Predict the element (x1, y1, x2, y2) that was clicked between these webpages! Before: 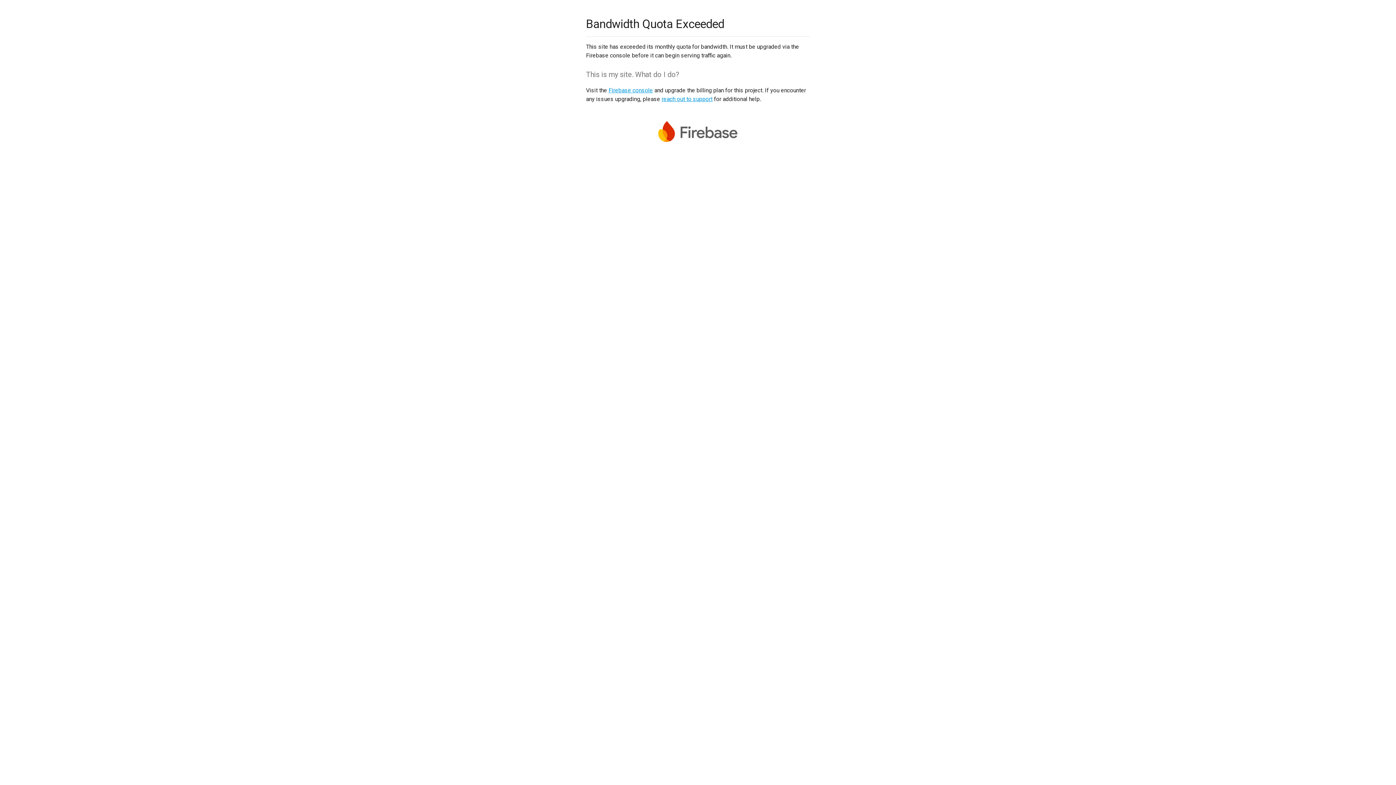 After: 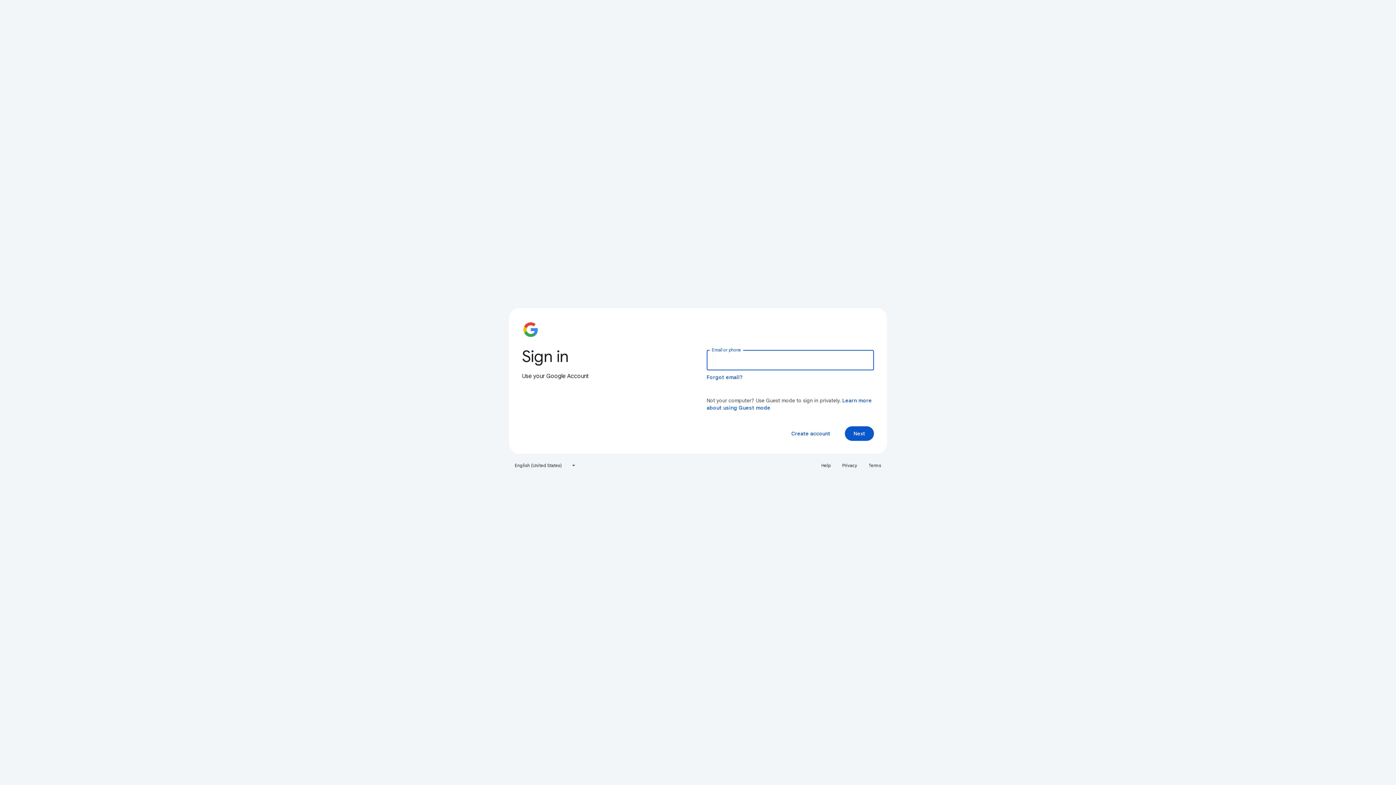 Action: bbox: (608, 86, 653, 93) label: Firebase console